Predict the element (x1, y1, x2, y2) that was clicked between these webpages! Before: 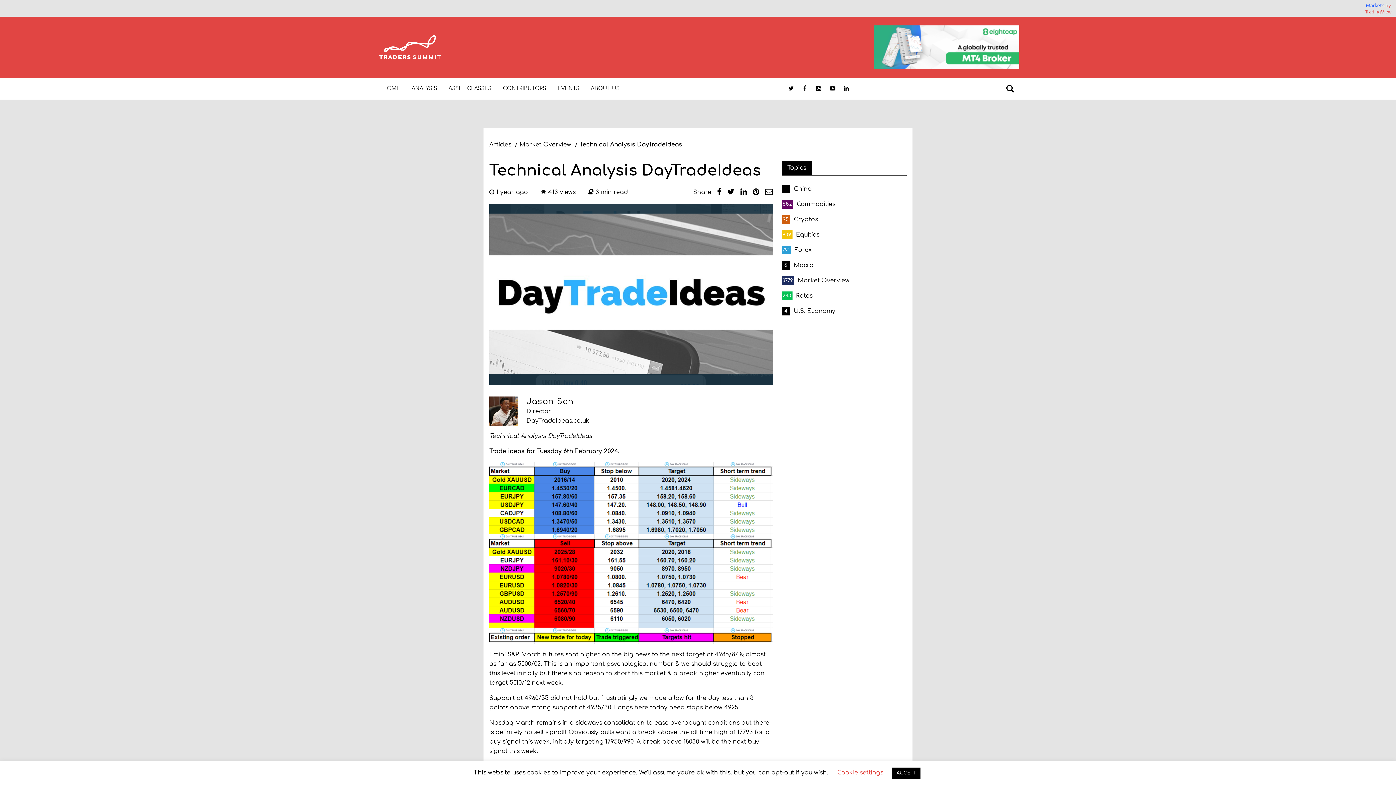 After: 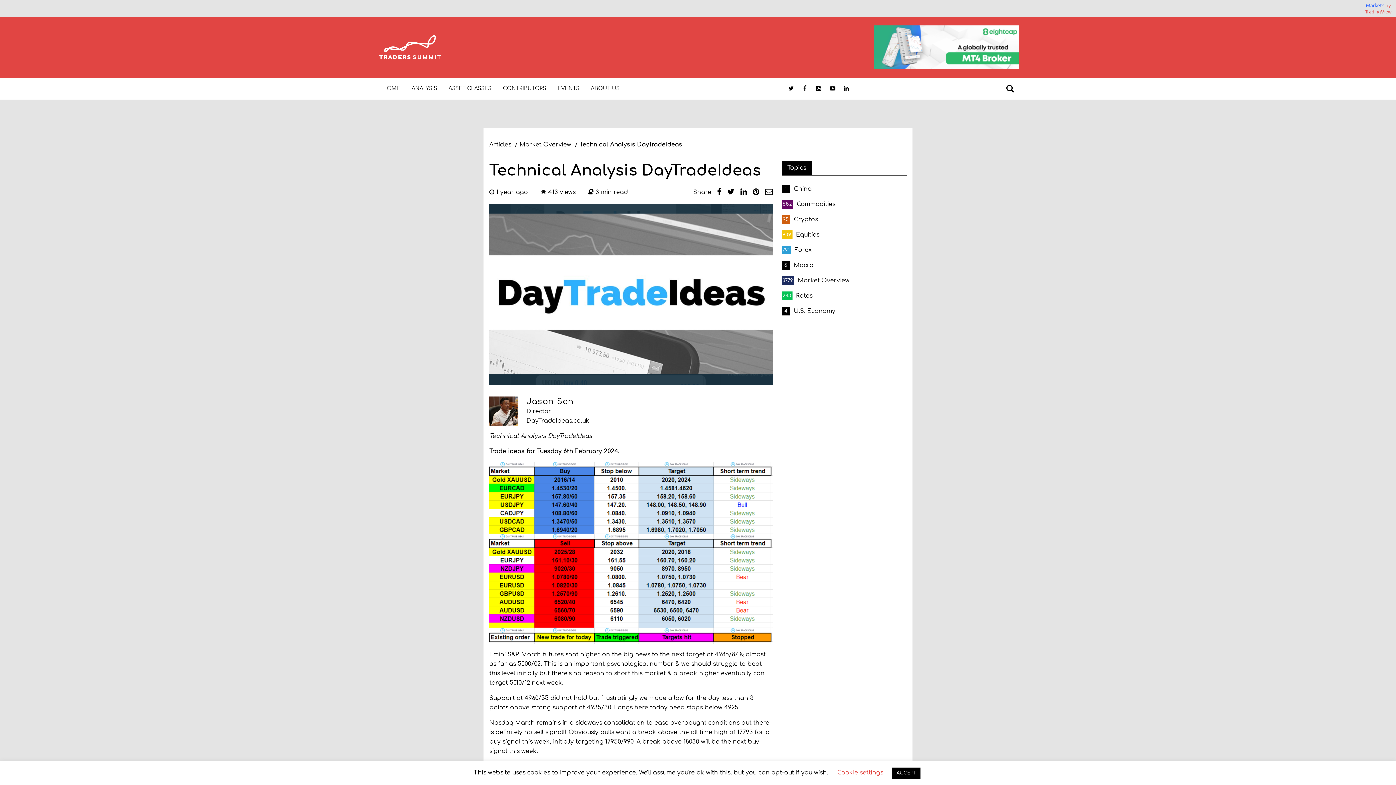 Action: bbox: (765, 188, 772, 196)